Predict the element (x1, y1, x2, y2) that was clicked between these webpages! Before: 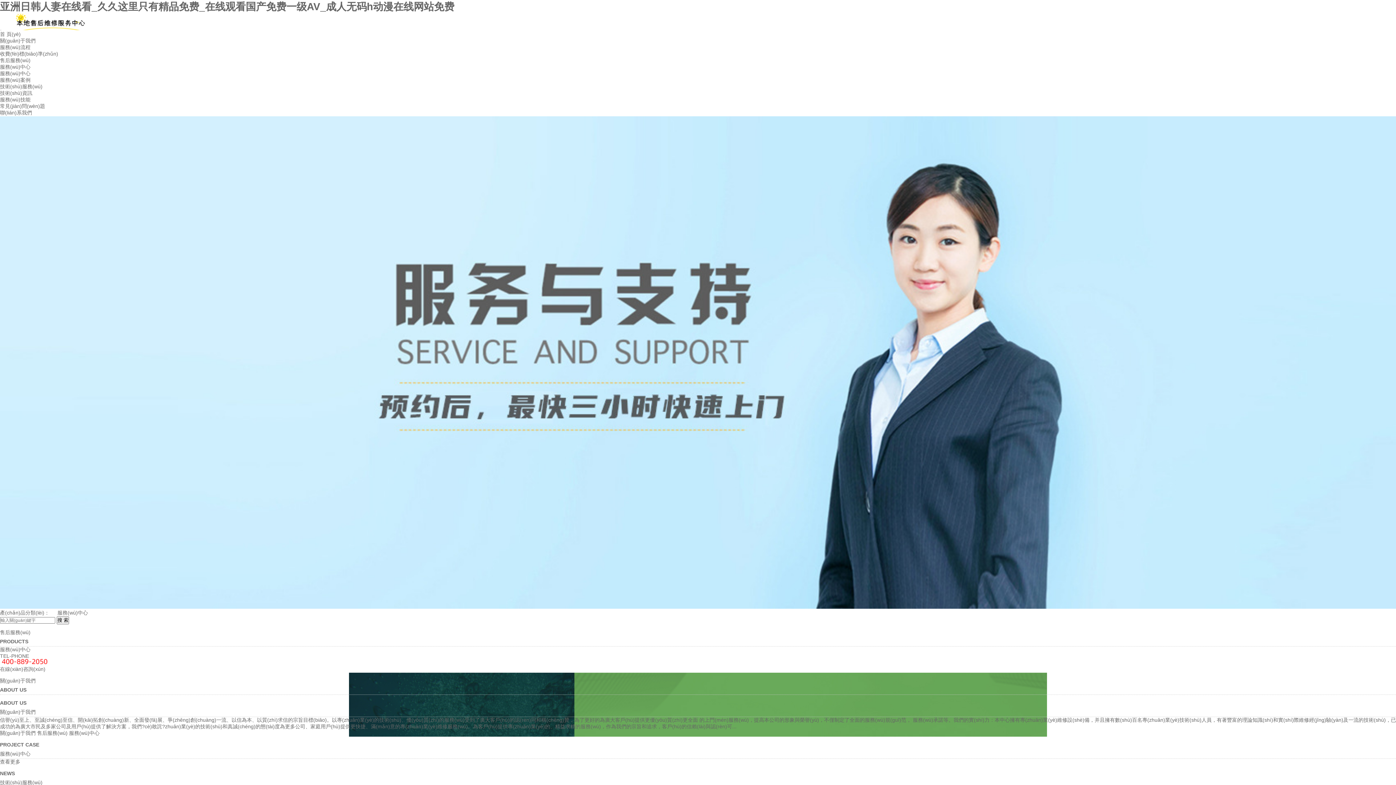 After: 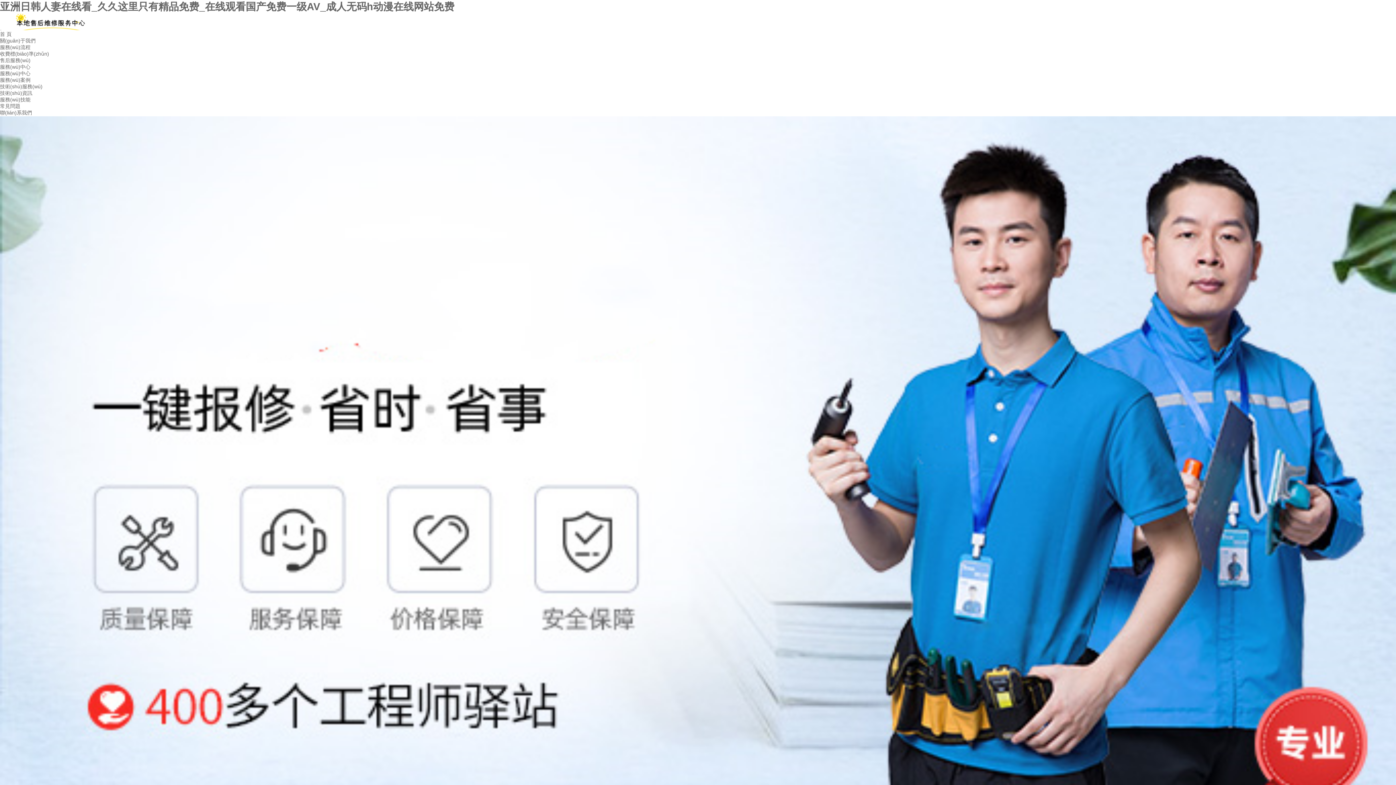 Action: bbox: (0, 50, 58, 56) label: 收費(fèi)標(biāo)準(zhǔn)